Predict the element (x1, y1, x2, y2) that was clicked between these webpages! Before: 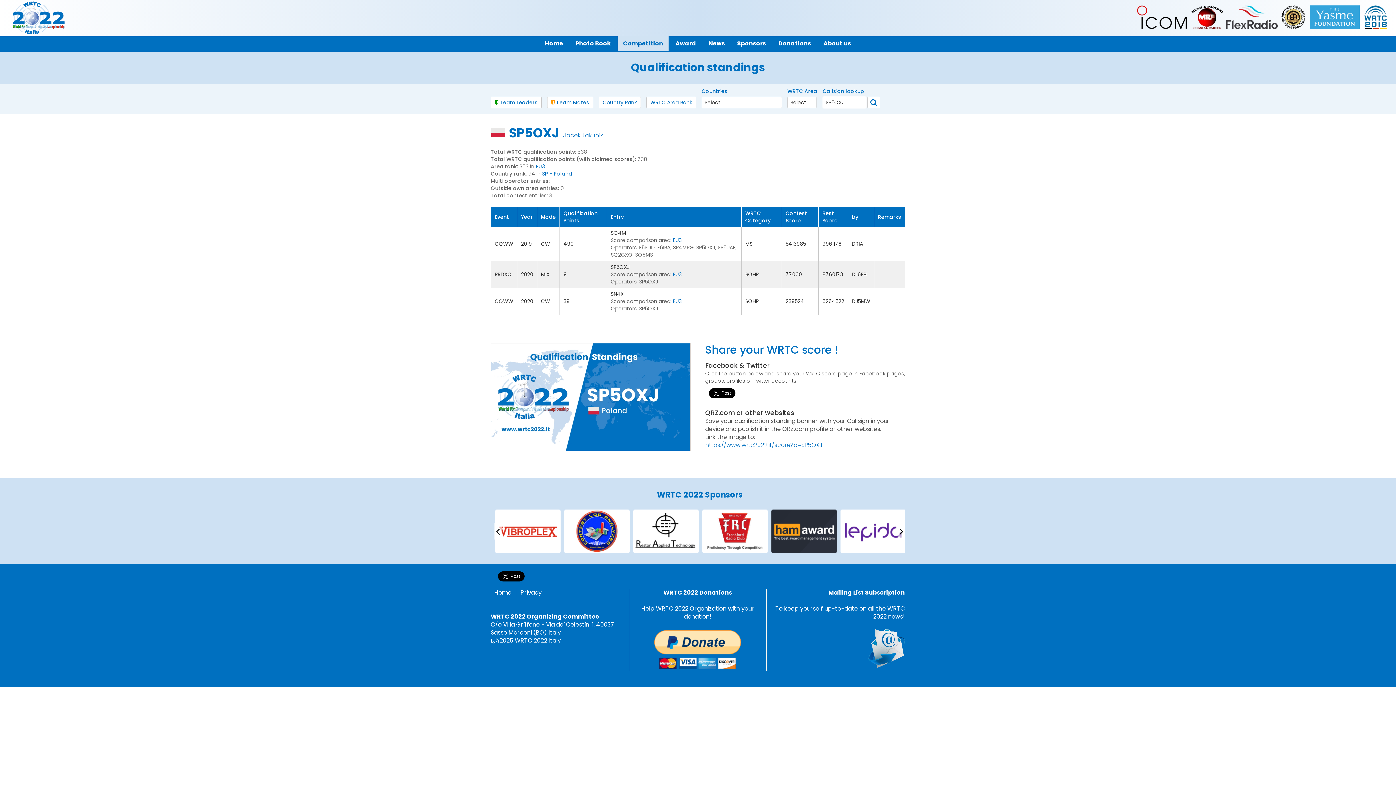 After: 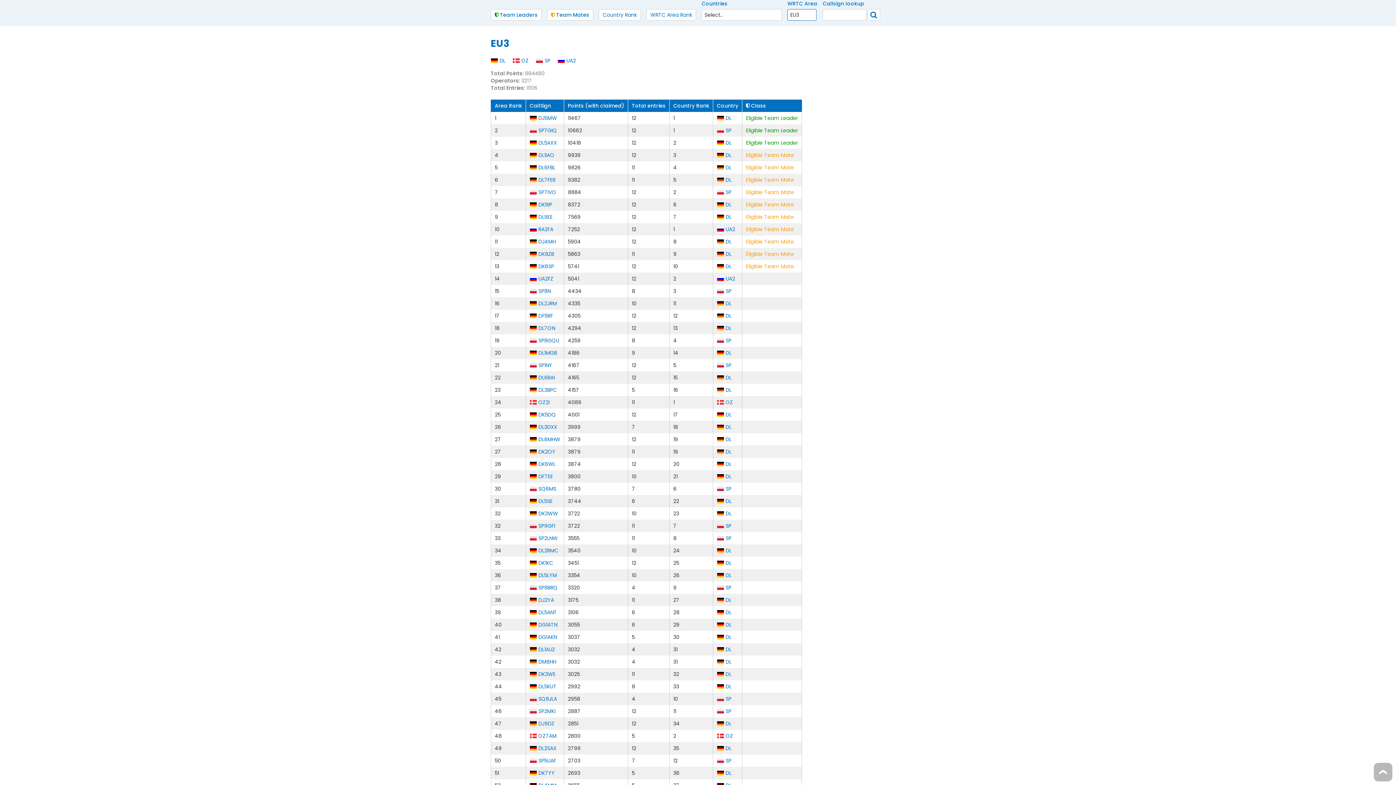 Action: label: EU3 bbox: (673, 270, 681, 278)